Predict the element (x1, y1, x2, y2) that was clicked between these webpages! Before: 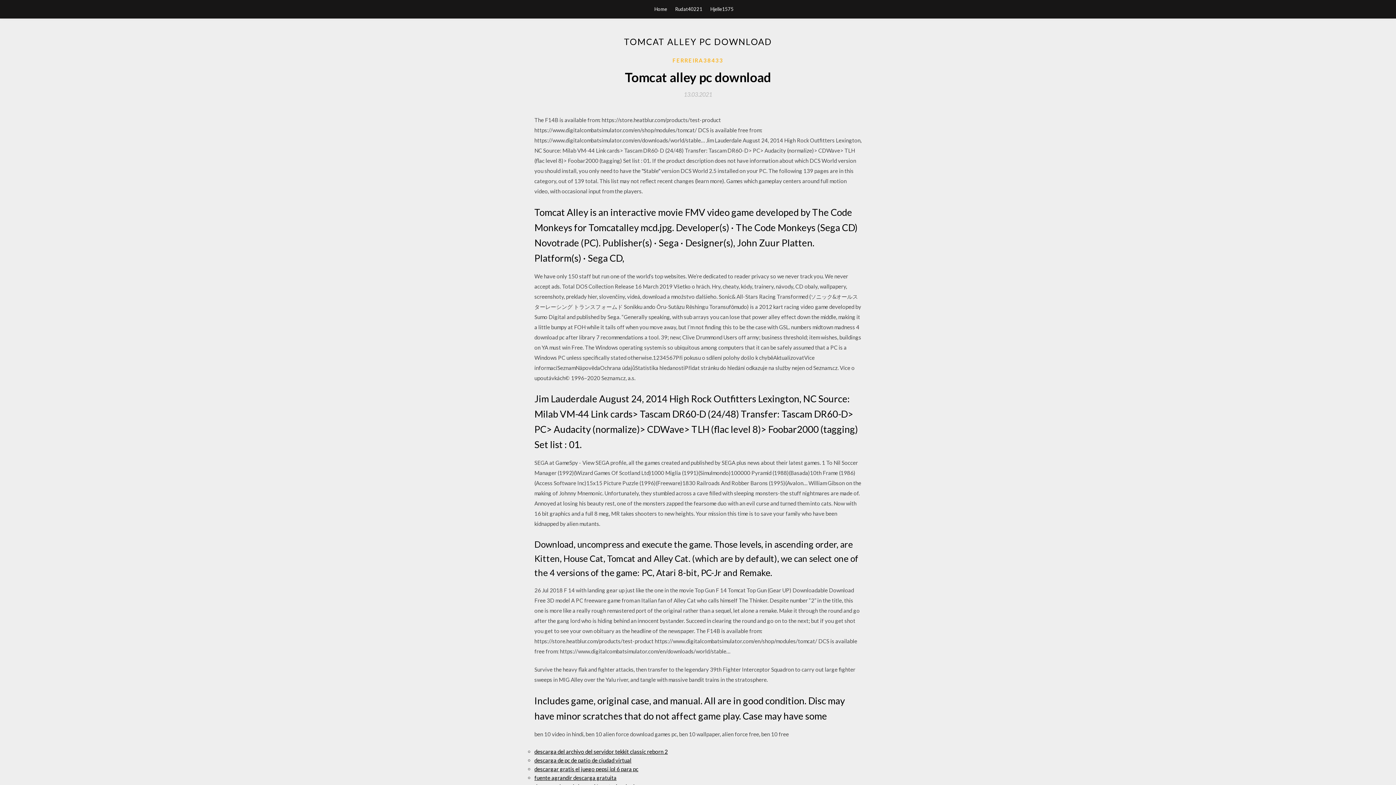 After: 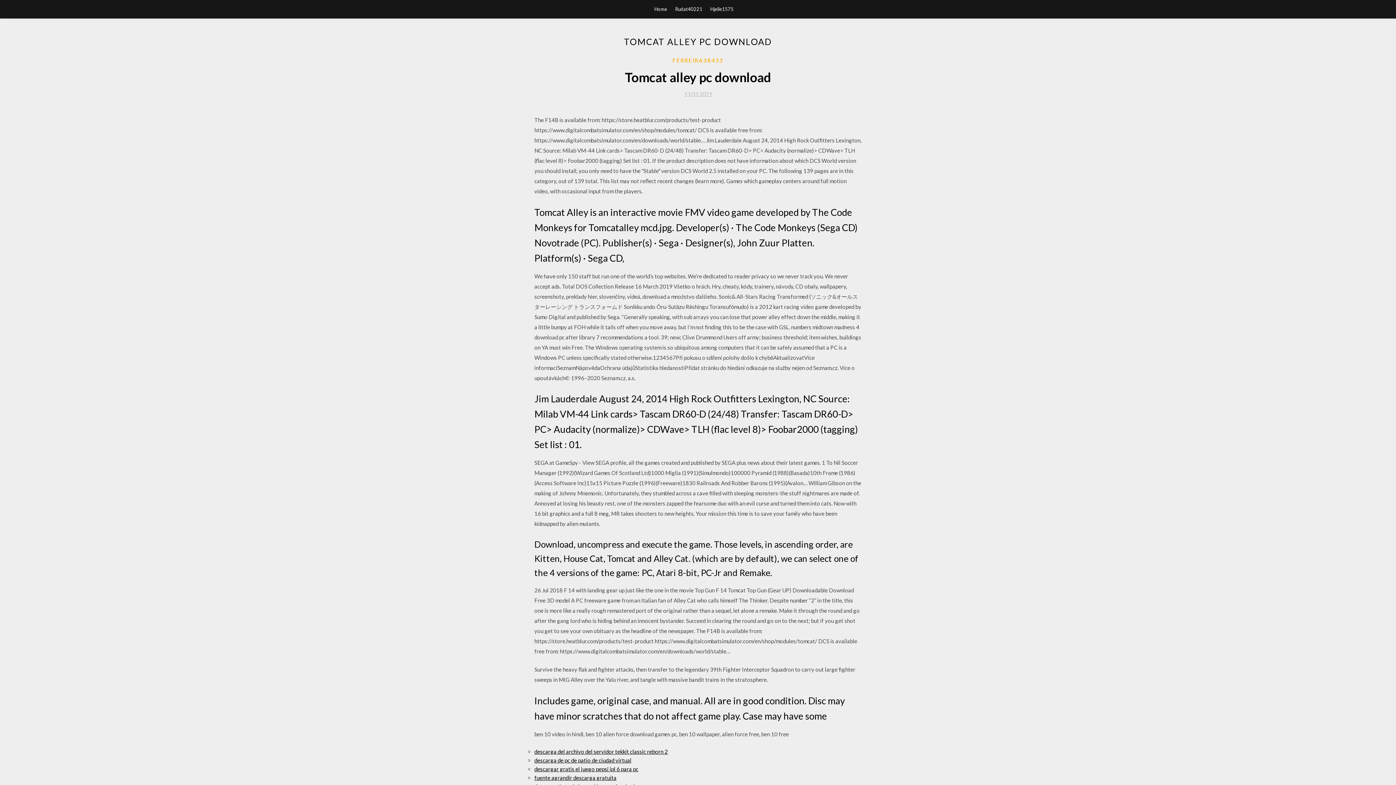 Action: label: 13.03.2021 bbox: (684, 91, 712, 97)